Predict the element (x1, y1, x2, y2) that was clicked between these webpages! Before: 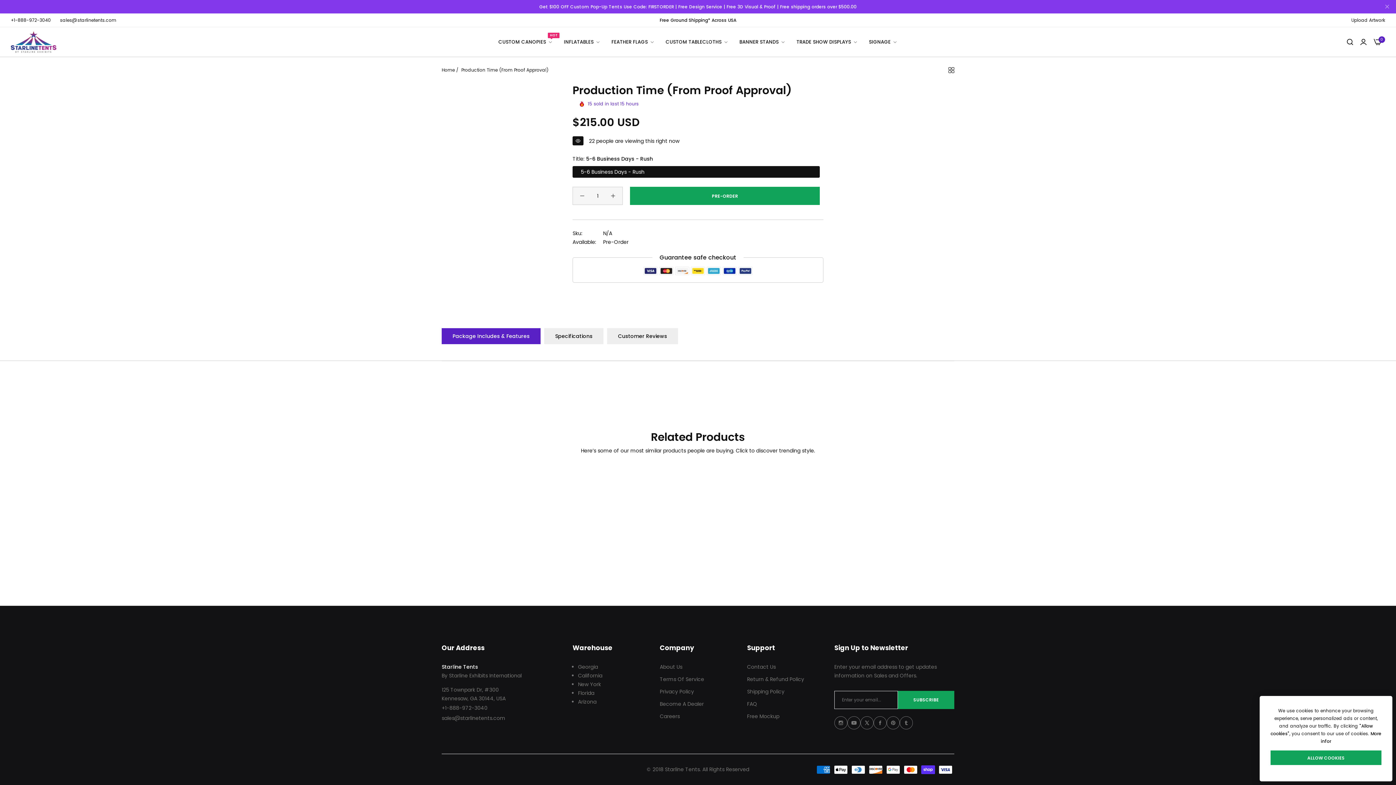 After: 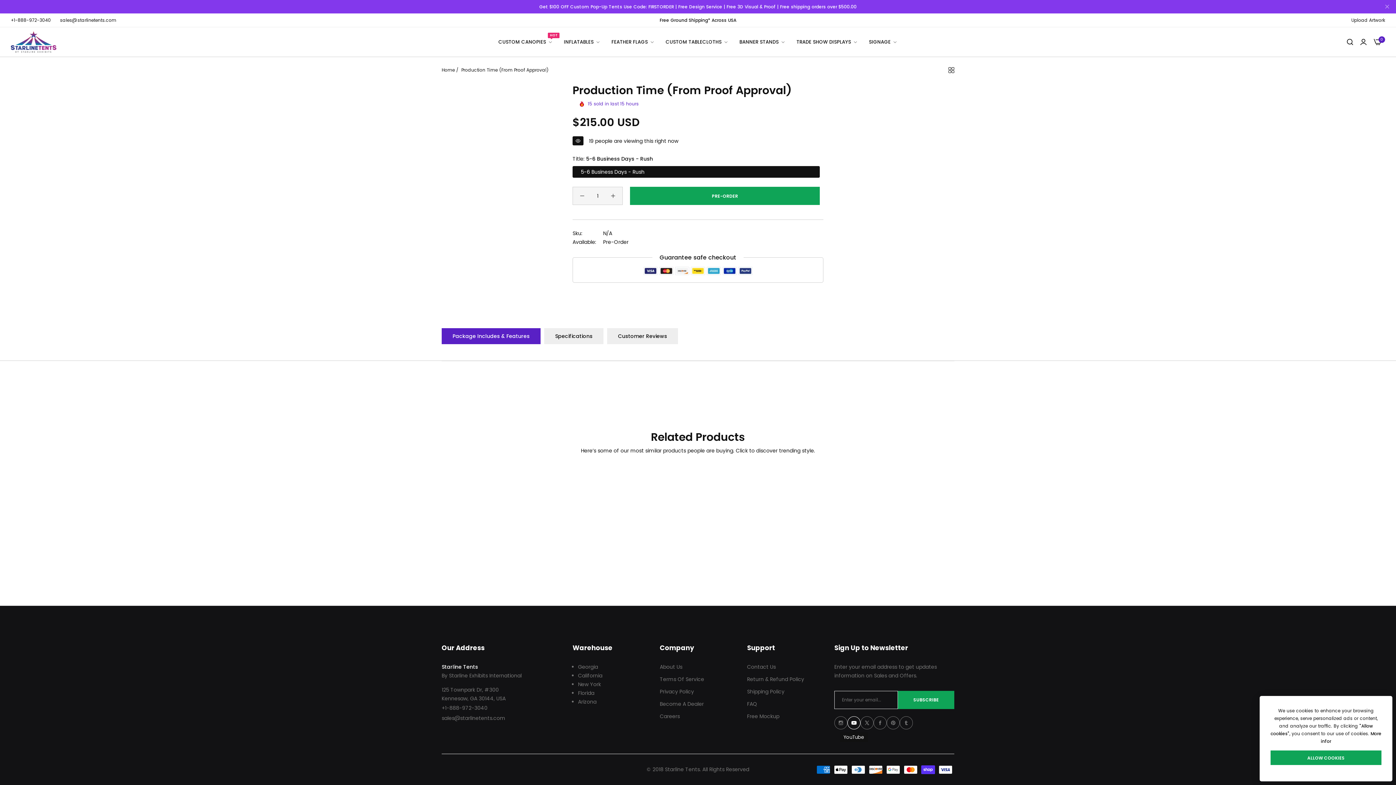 Action: label: Link detail bbox: (847, 716, 860, 729)